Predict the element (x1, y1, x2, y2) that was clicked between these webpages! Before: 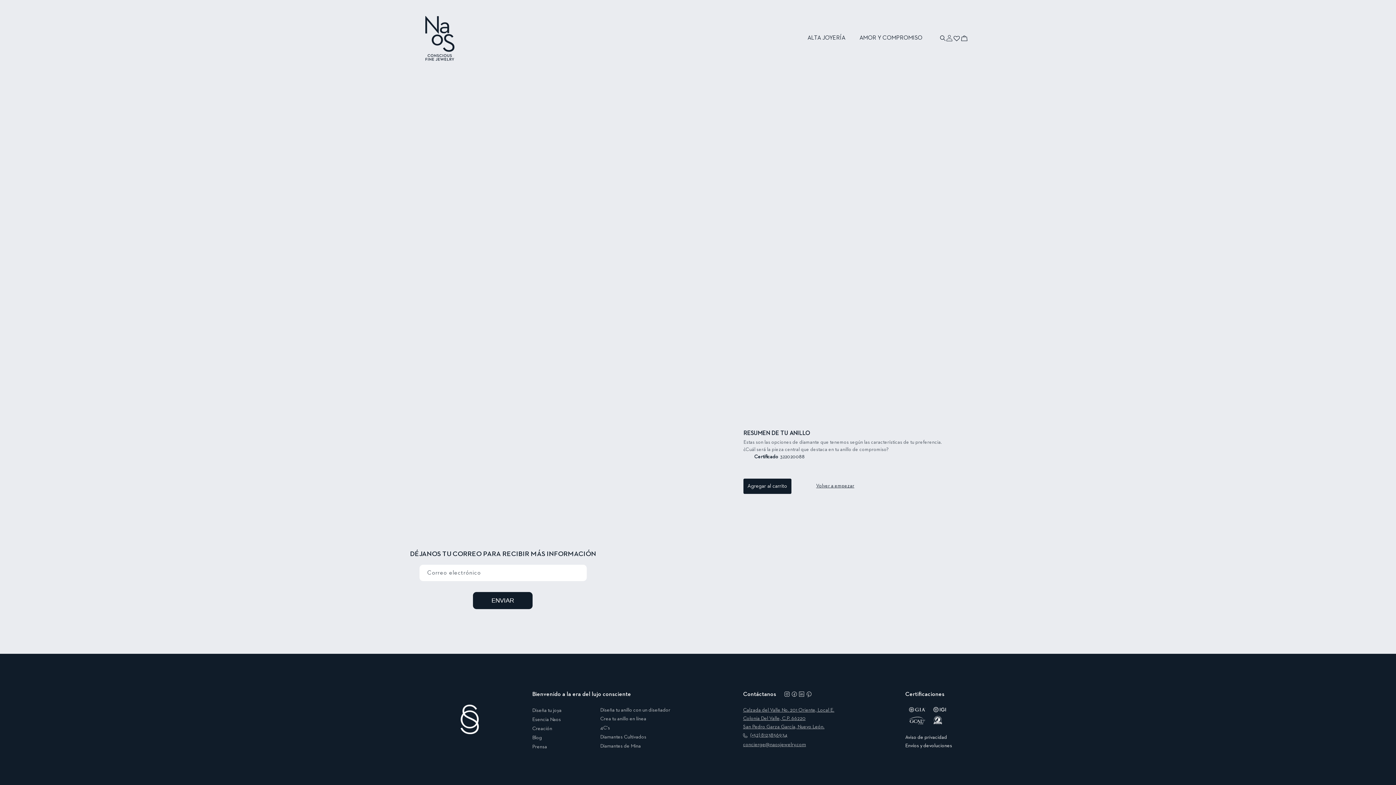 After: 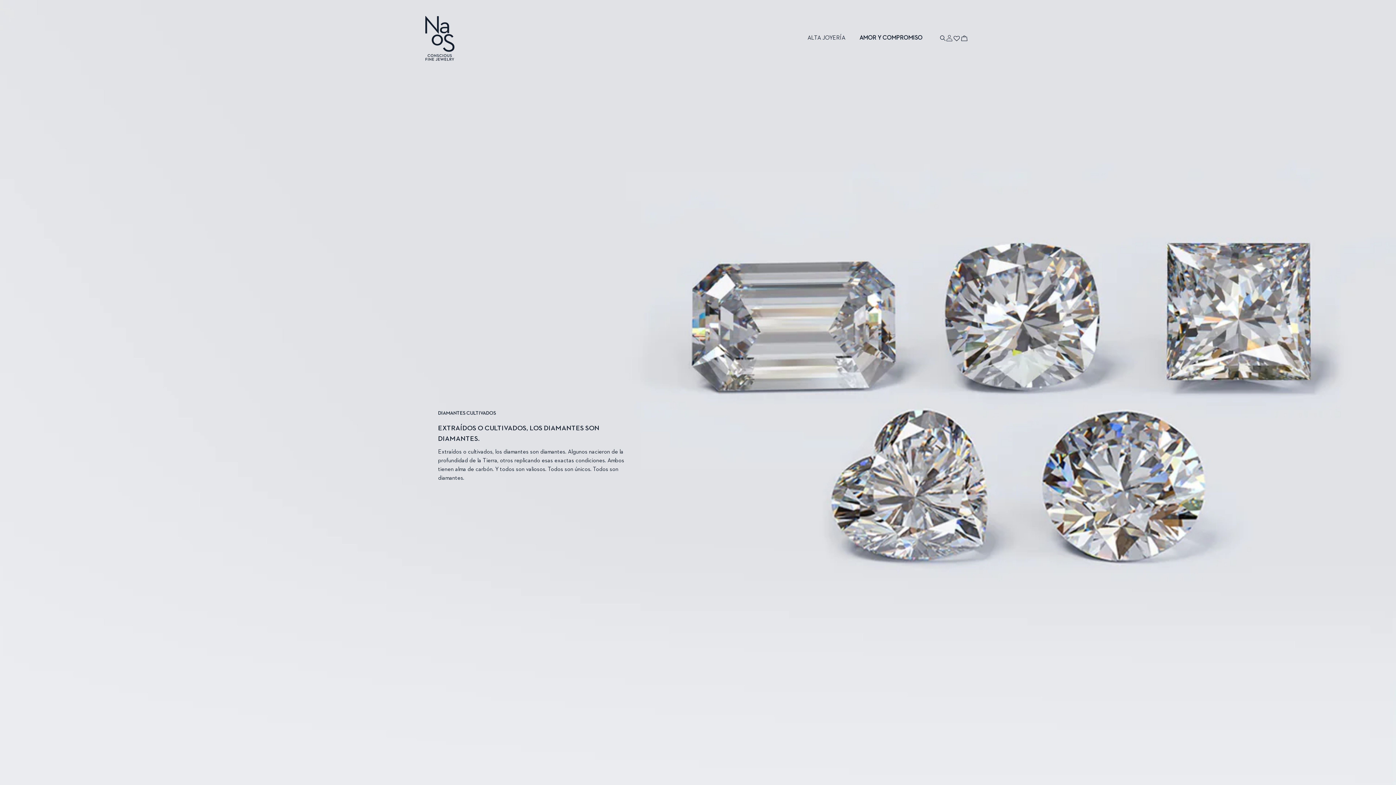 Action: bbox: (600, 733, 646, 742) label: Diamantes Cultivados